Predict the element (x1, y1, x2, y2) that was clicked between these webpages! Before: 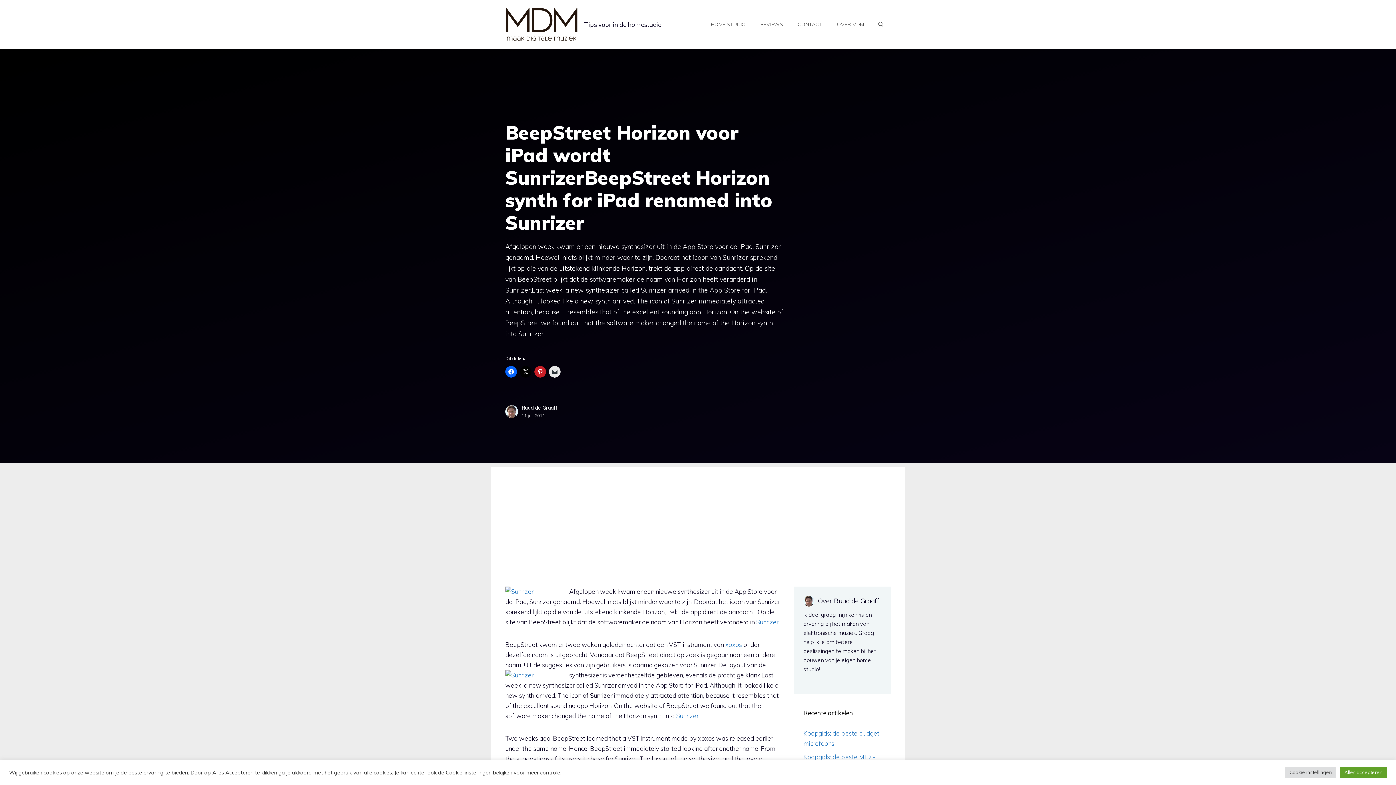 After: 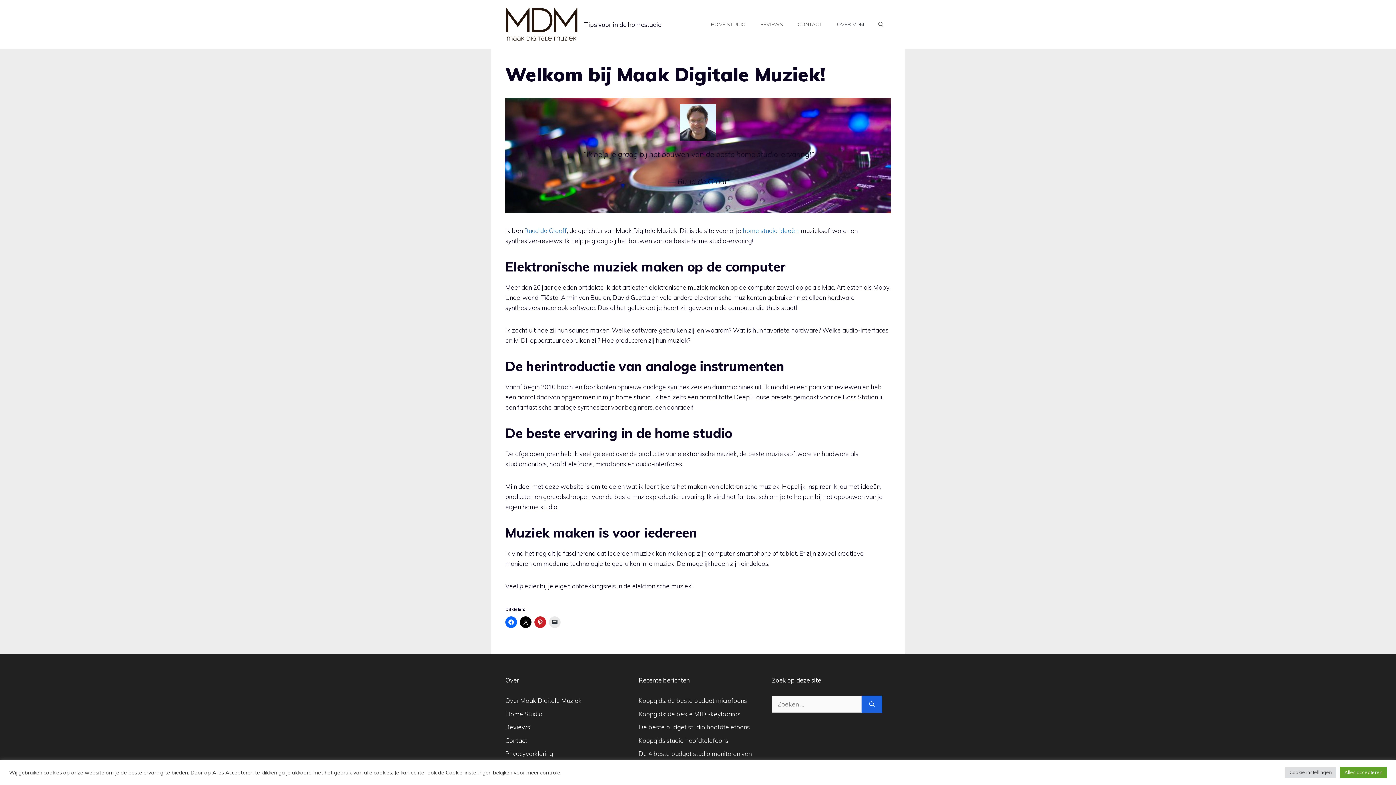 Action: bbox: (829, 13, 871, 35) label: OVER MDM